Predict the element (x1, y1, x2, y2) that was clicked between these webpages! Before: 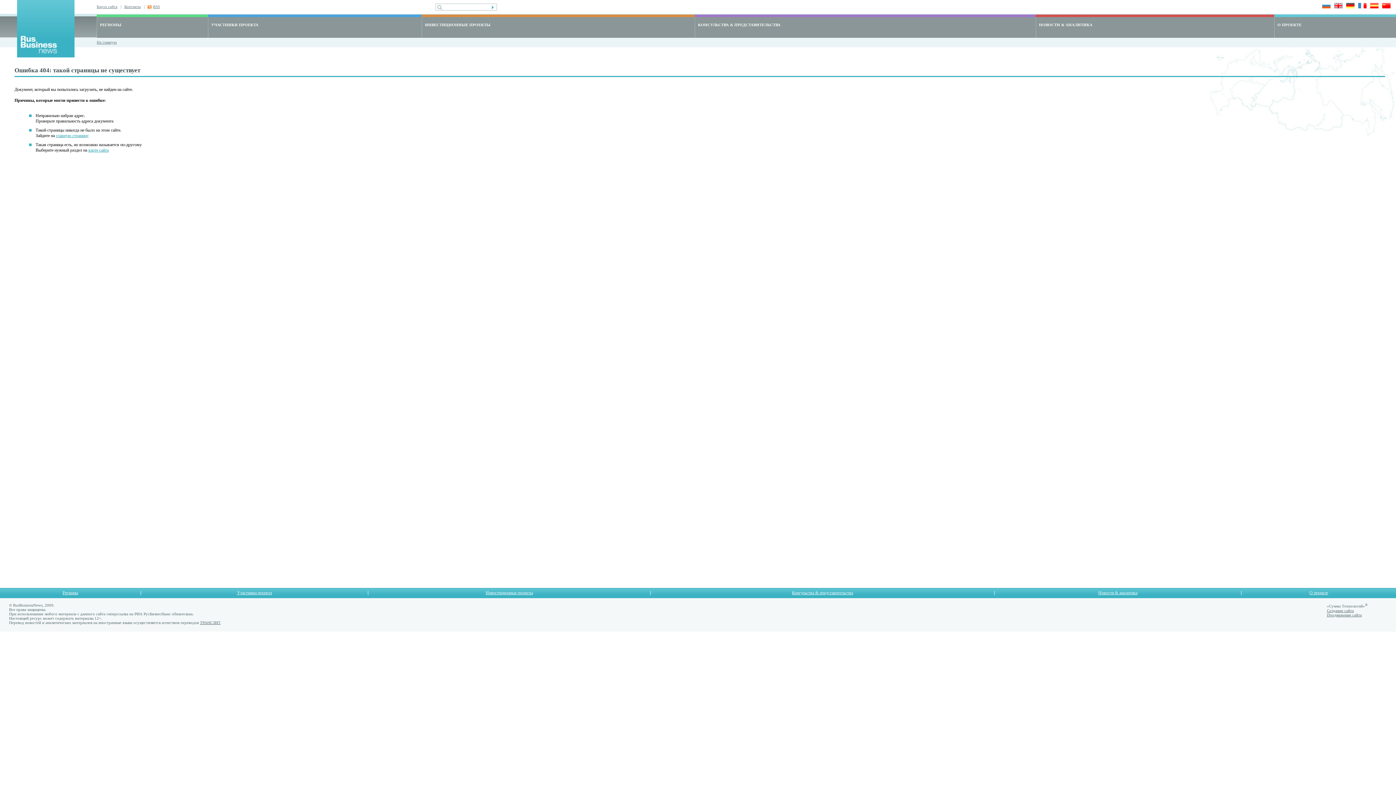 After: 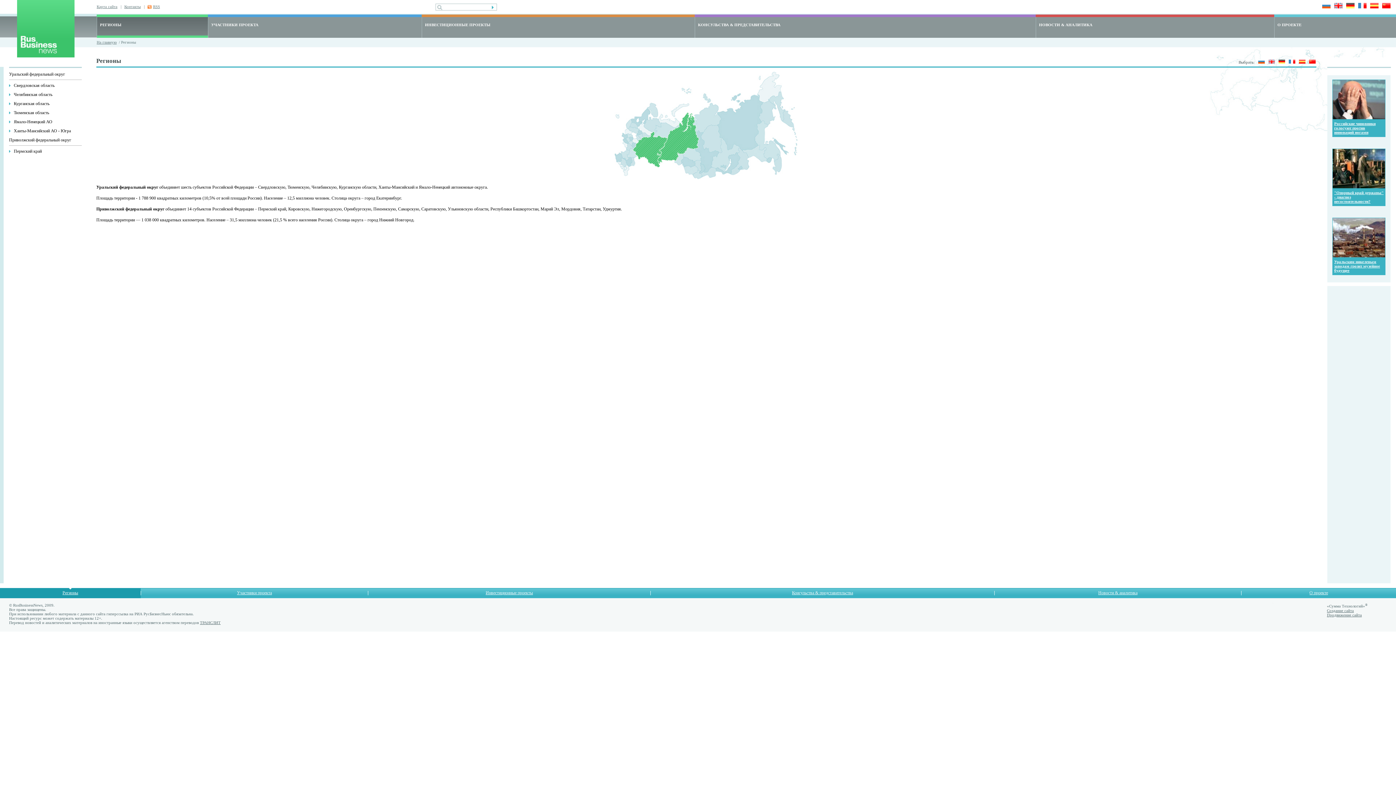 Action: bbox: (62, 590, 78, 595) label: Регионы